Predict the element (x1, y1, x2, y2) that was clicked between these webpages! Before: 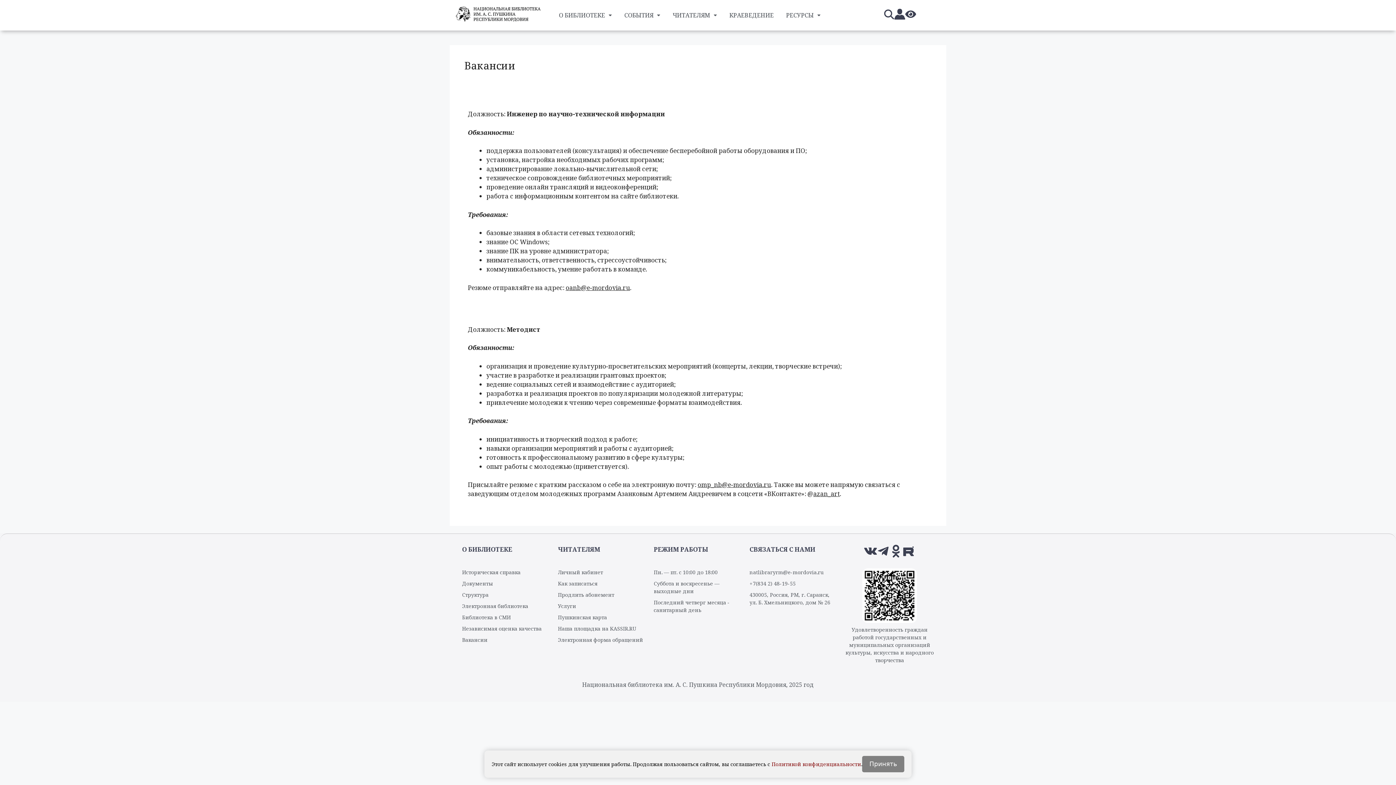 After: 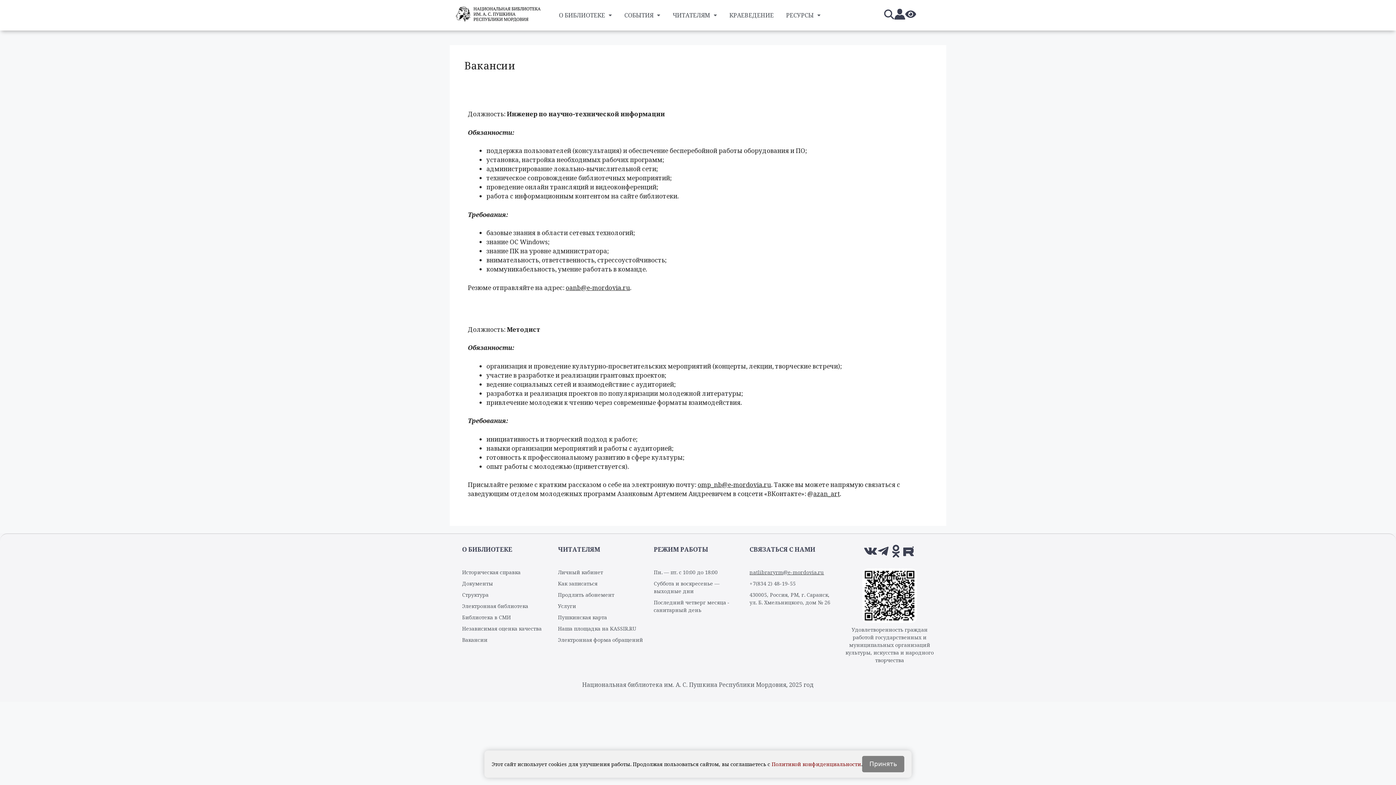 Action: bbox: (749, 568, 838, 576) label: natlibraryrm@e-mordovia.ru